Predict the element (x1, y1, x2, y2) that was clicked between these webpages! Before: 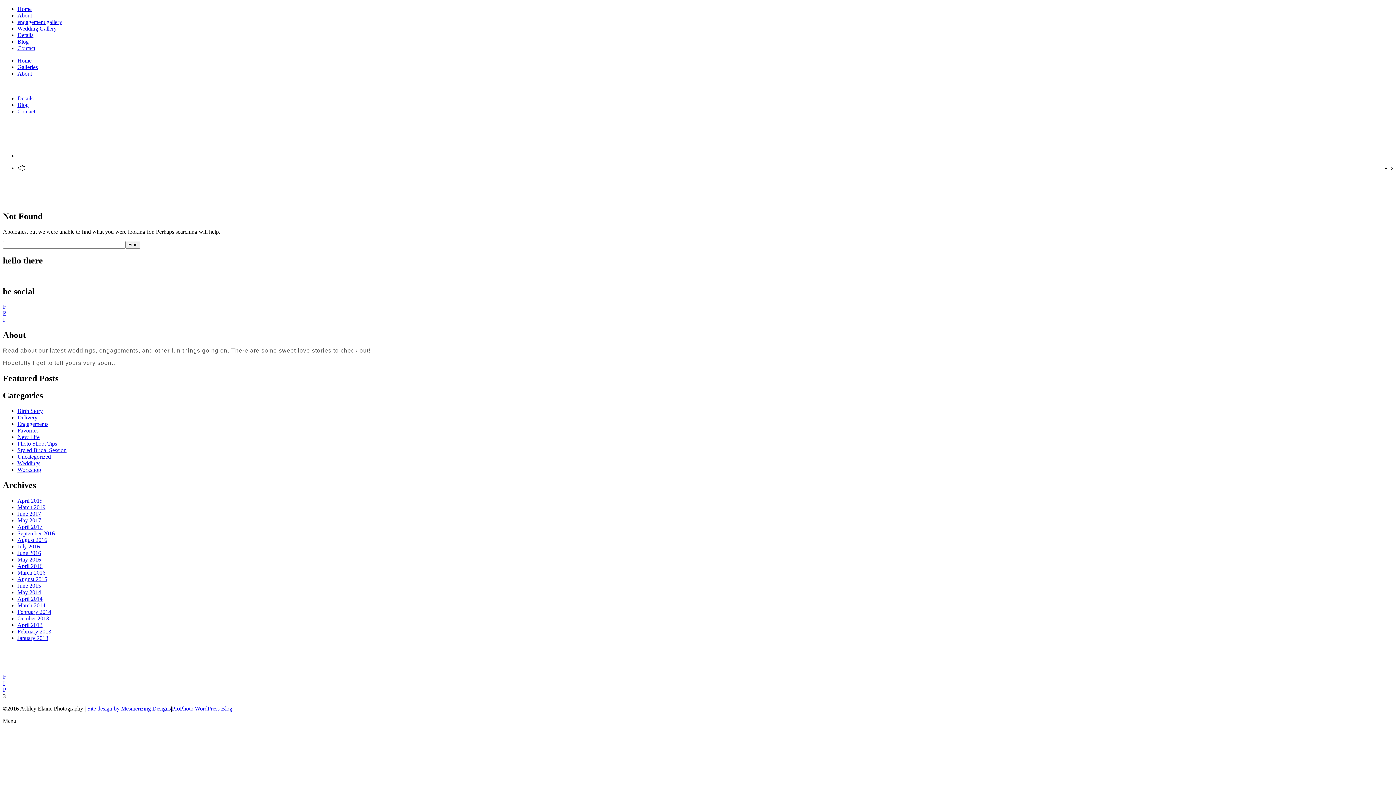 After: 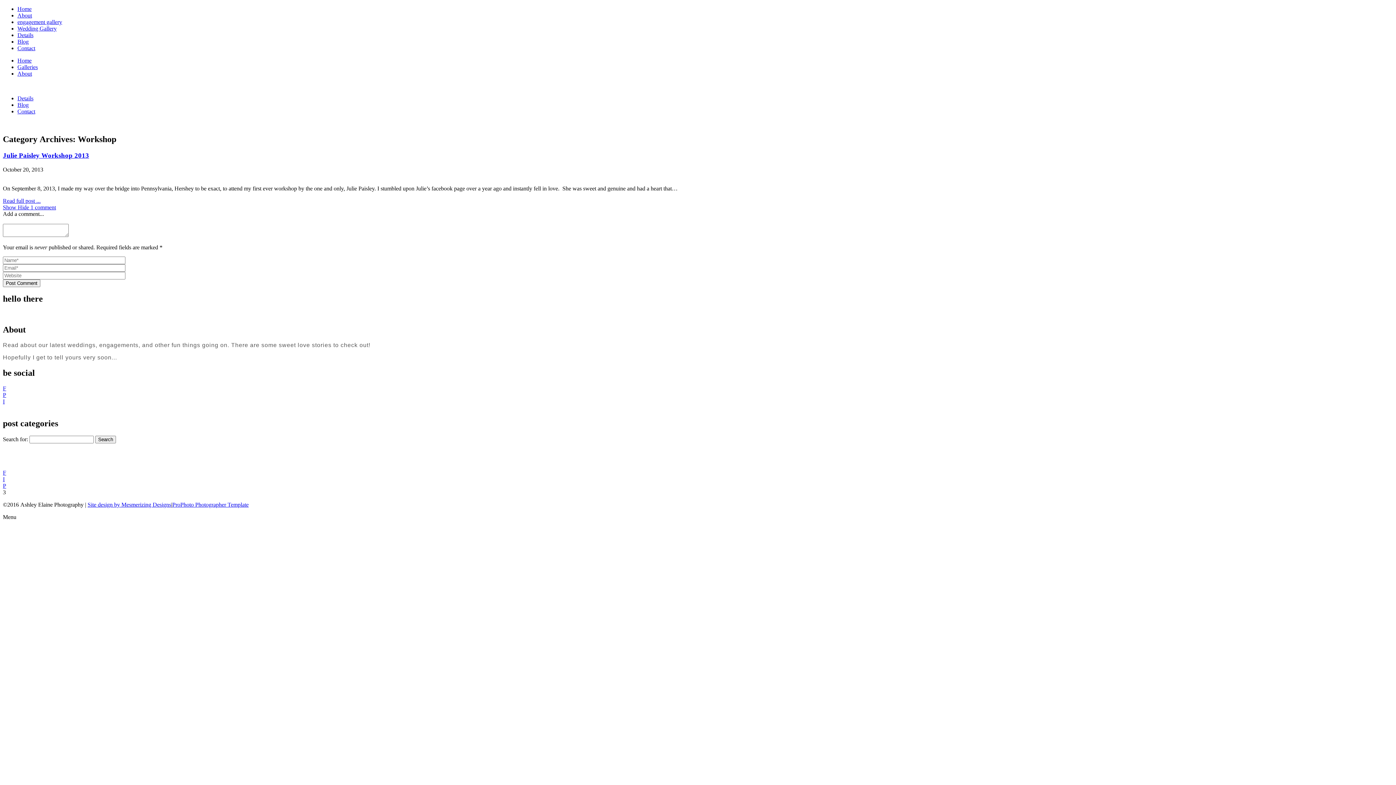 Action: bbox: (17, 466, 41, 473) label: Workshop